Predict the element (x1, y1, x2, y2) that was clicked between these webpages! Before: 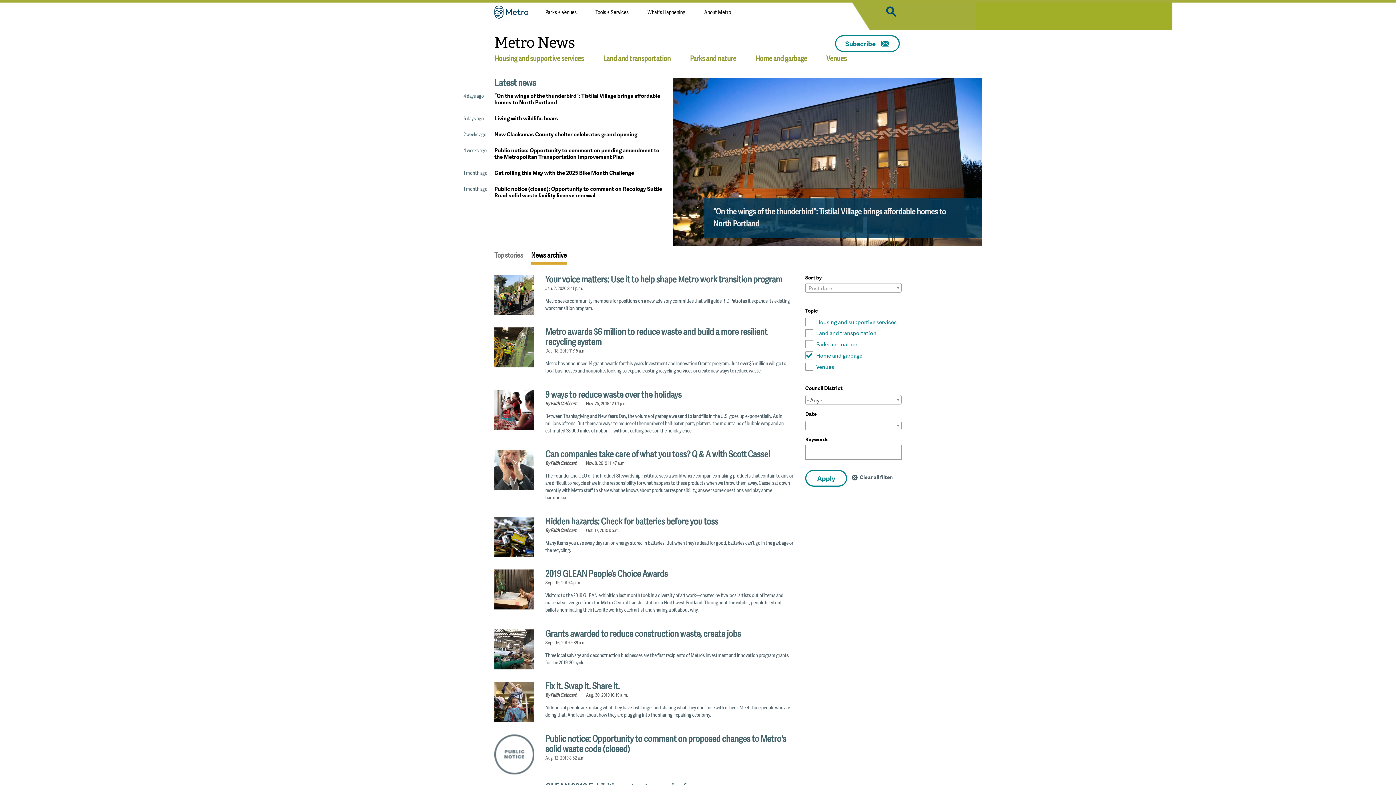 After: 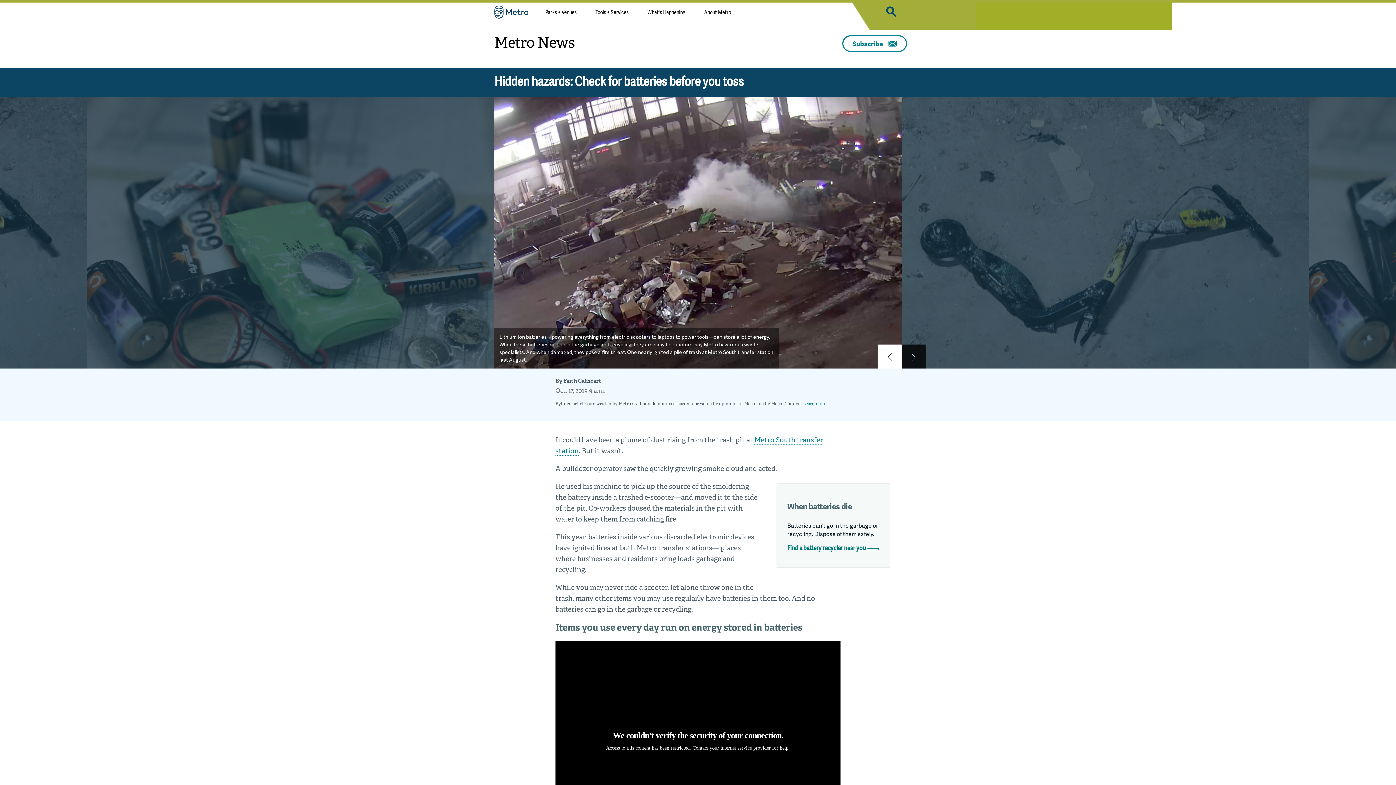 Action: bbox: (494, 533, 534, 540)